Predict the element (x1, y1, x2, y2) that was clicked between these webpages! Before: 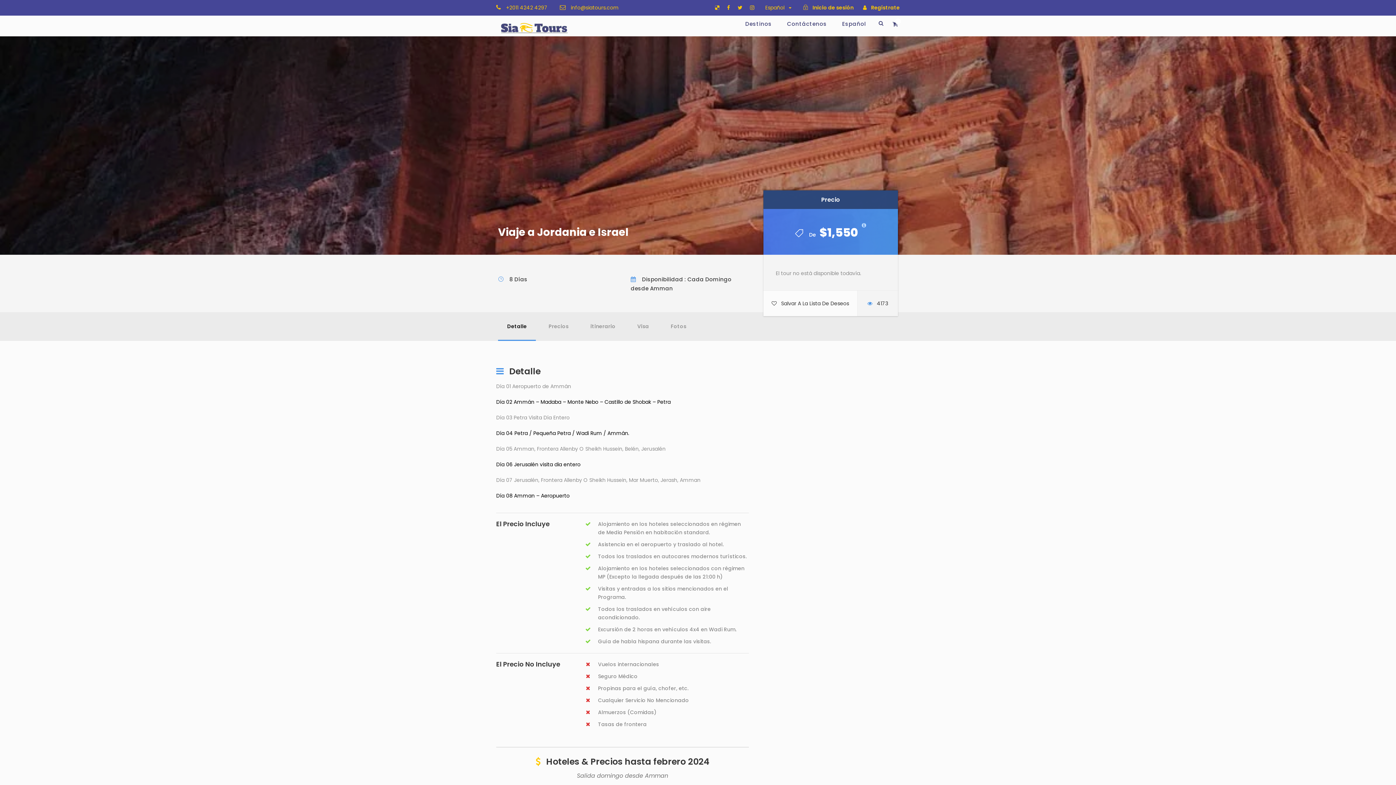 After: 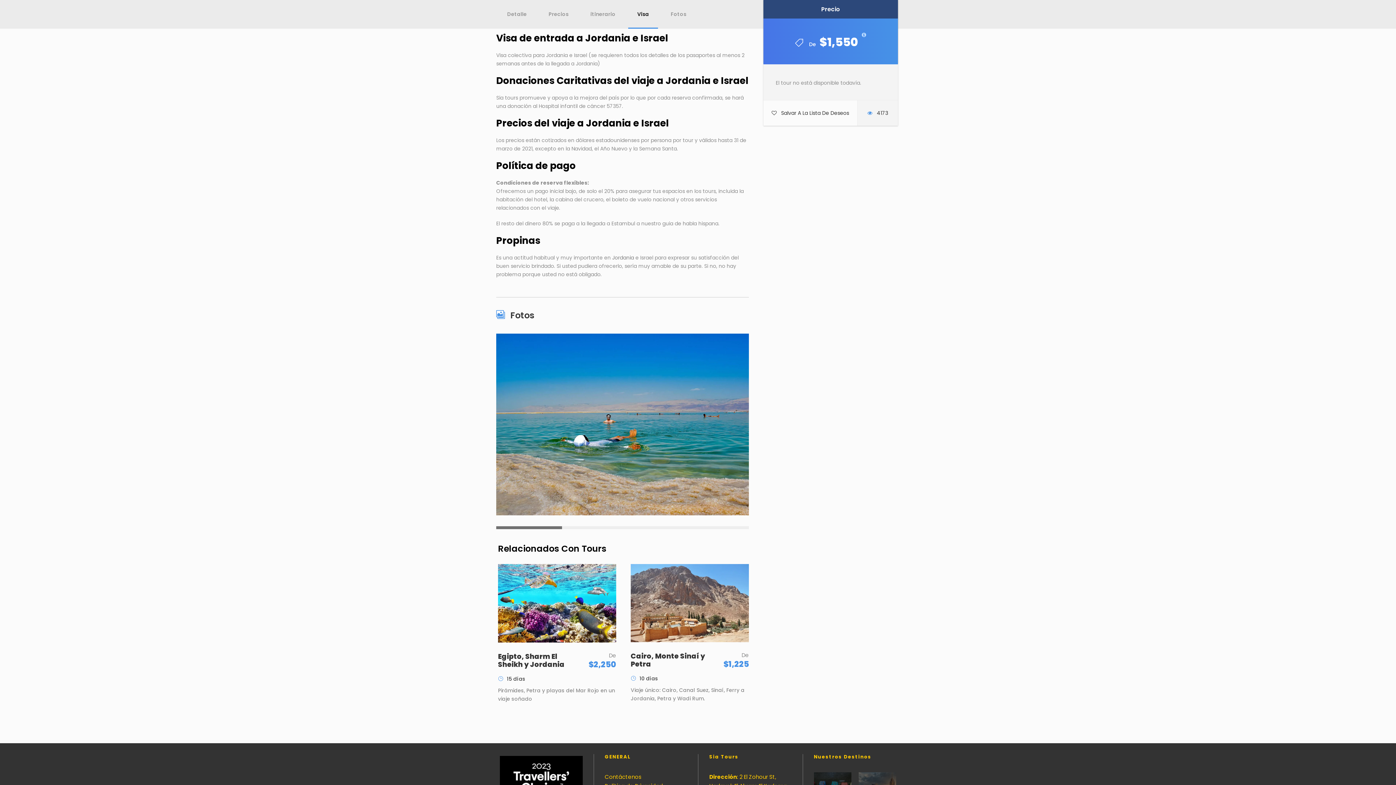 Action: bbox: (628, 312, 658, 340) label: Visa